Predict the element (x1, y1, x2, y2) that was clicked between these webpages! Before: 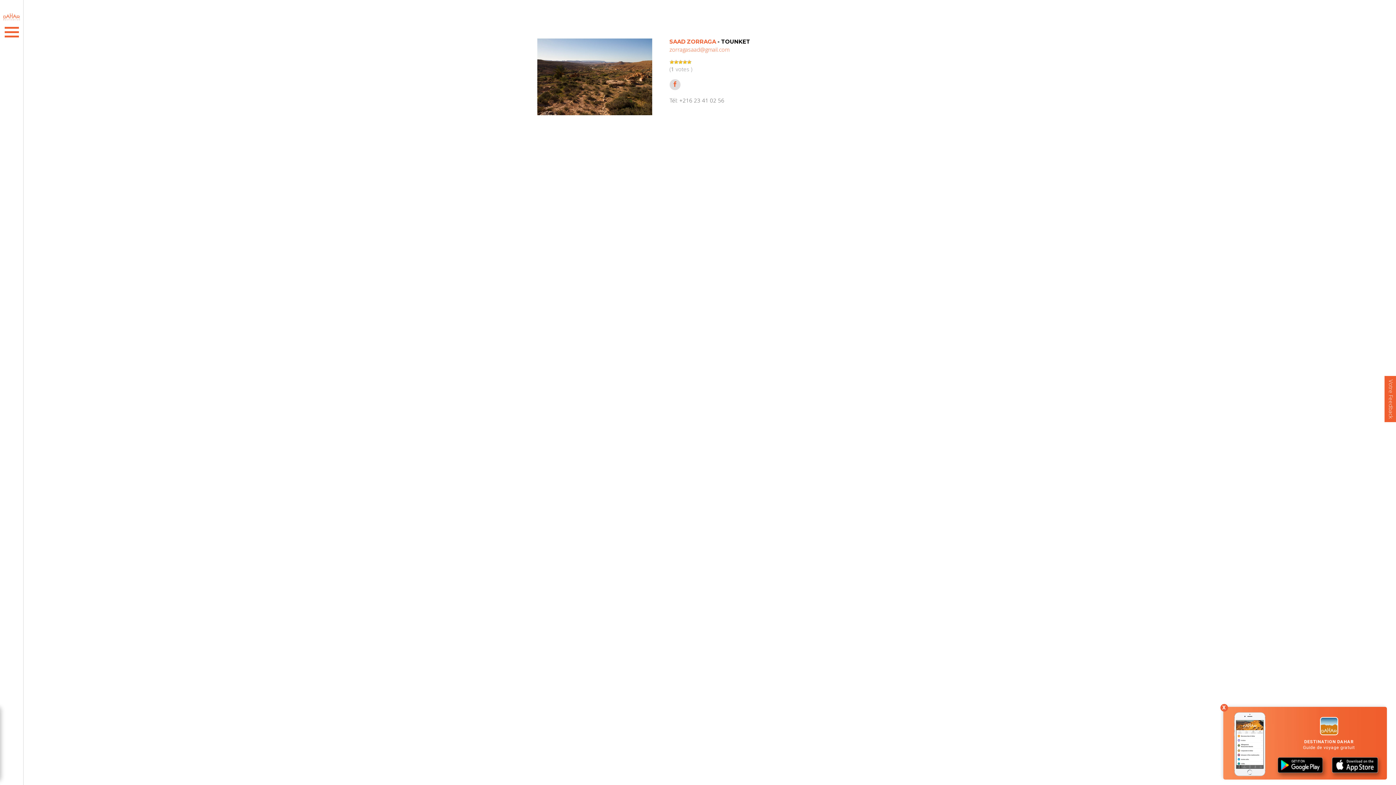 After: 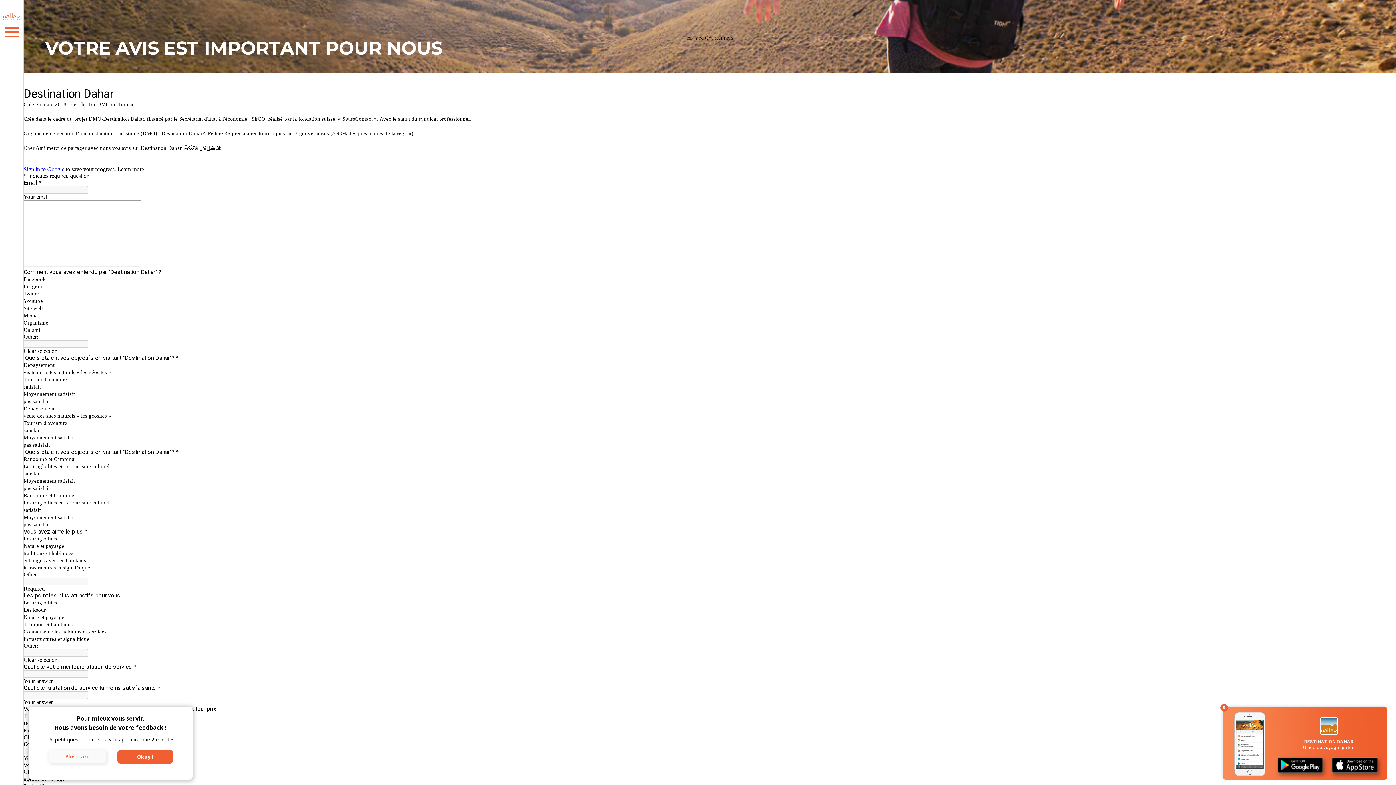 Action: bbox: (1384, 376, 1398, 422) label: Votre Feedback